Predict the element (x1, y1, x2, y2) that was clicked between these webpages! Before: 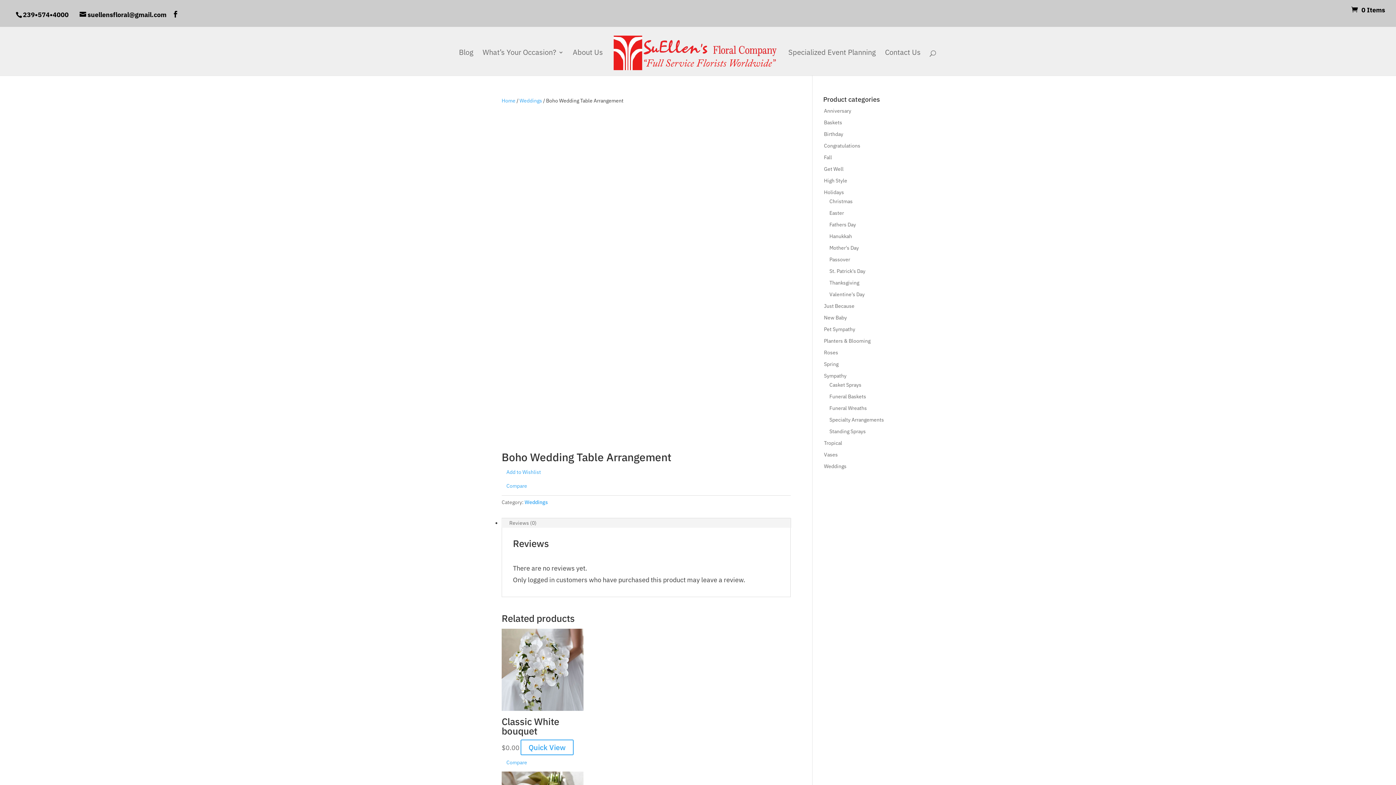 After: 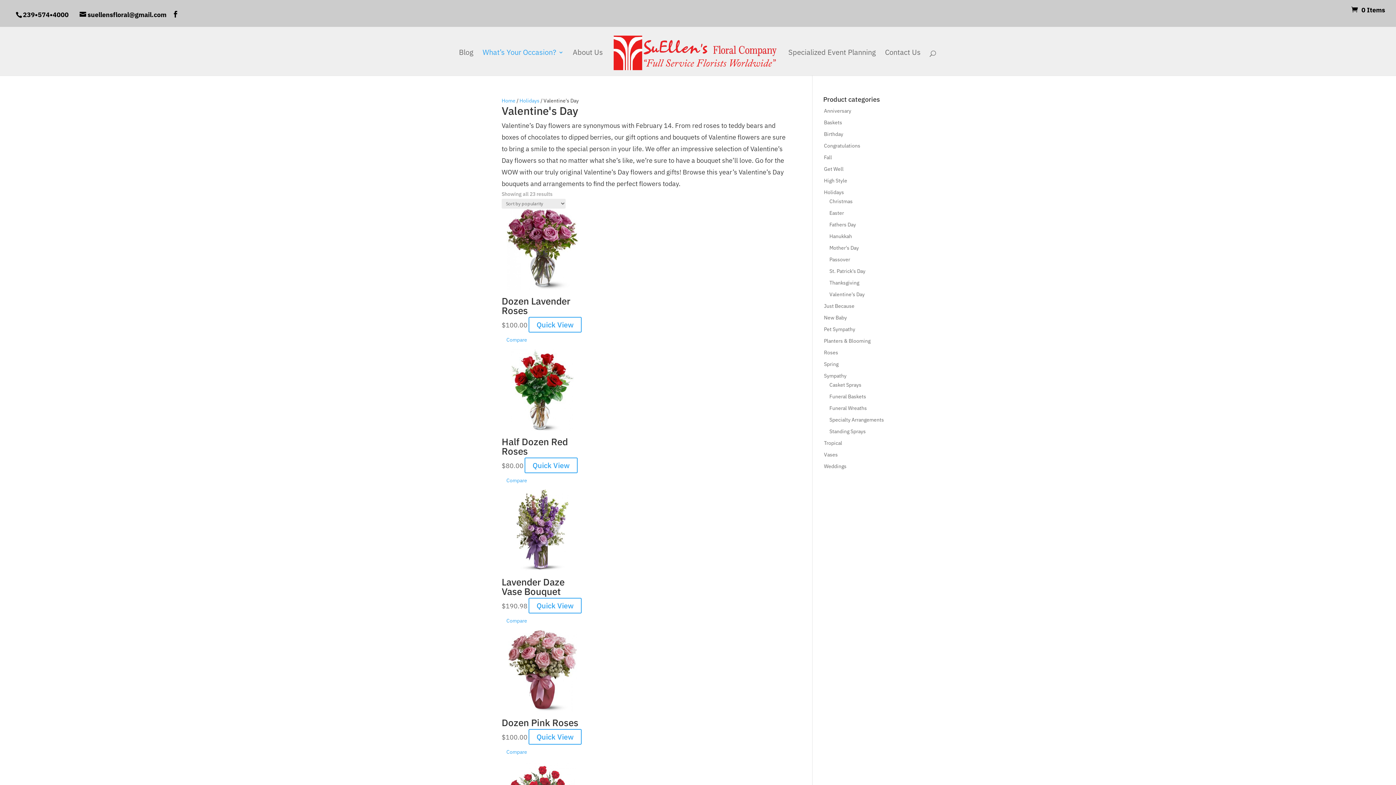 Action: bbox: (828, 285, 865, 303) label: Valentine's Day